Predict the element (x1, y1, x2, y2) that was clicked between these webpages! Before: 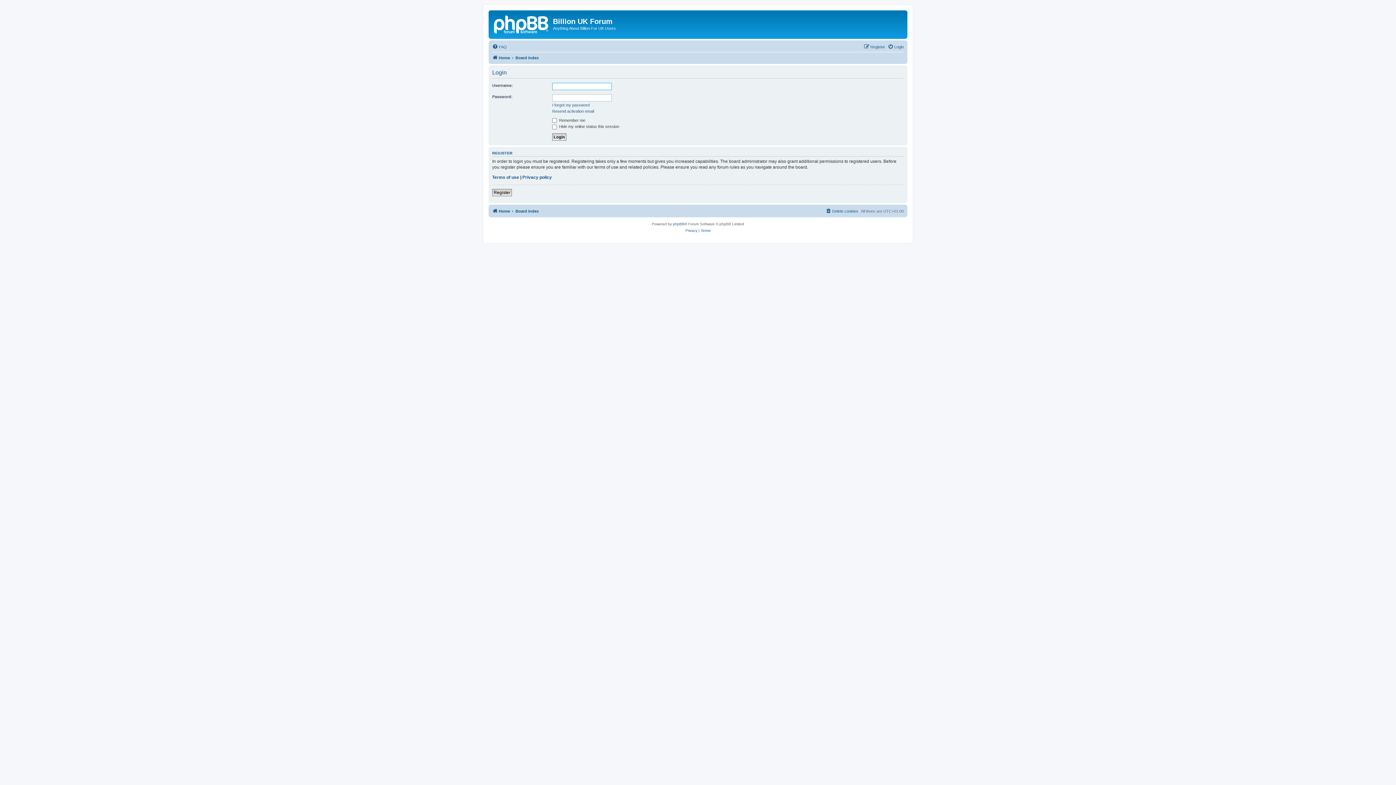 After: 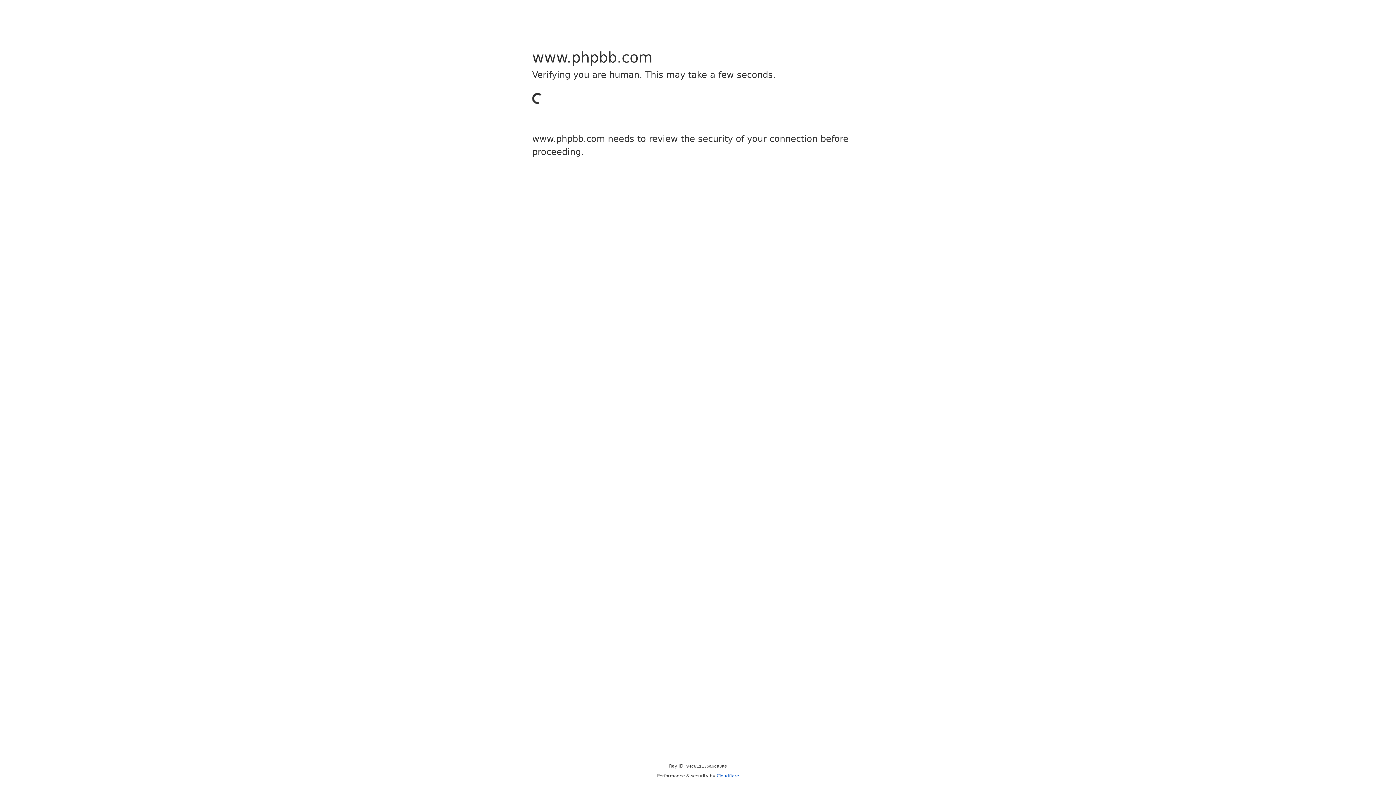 Action: bbox: (673, 221, 684, 227) label: phpBB